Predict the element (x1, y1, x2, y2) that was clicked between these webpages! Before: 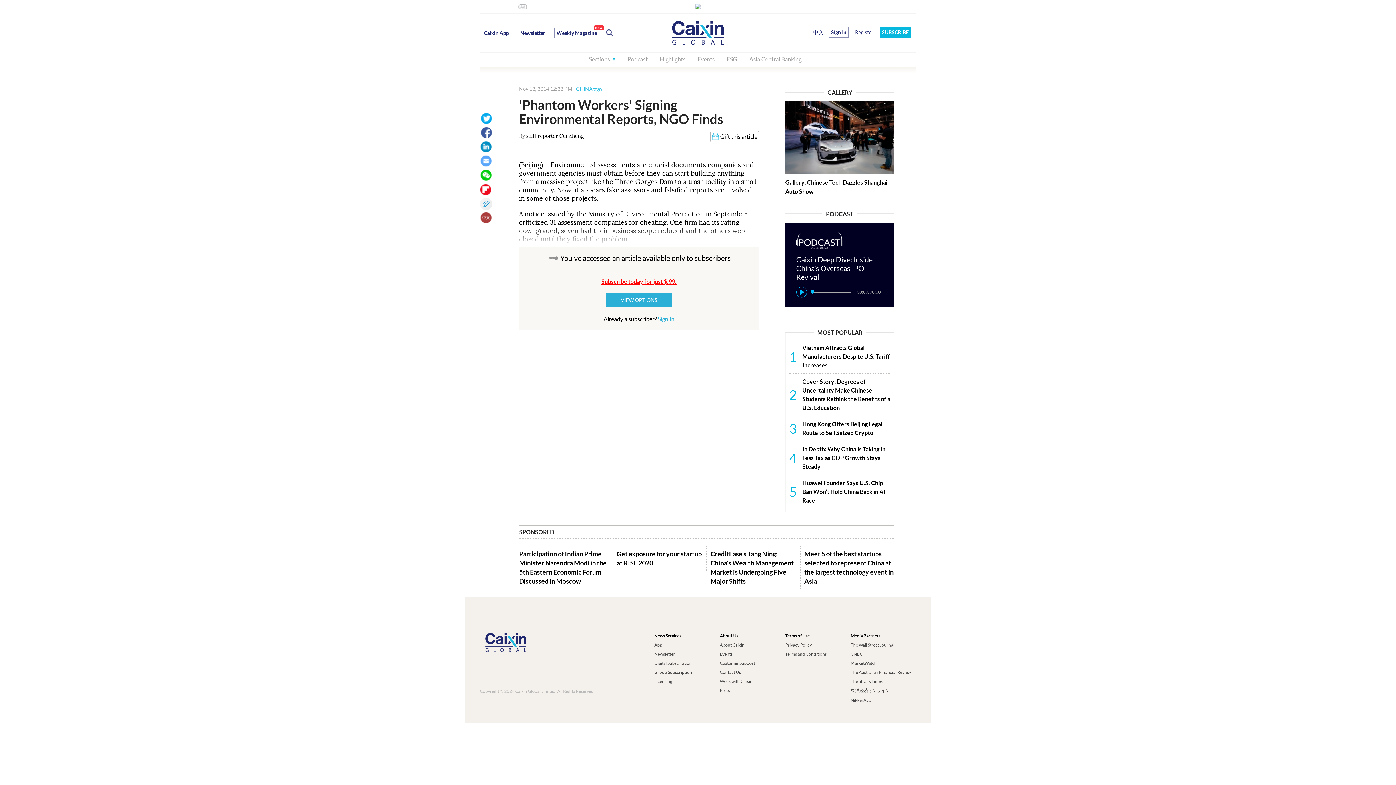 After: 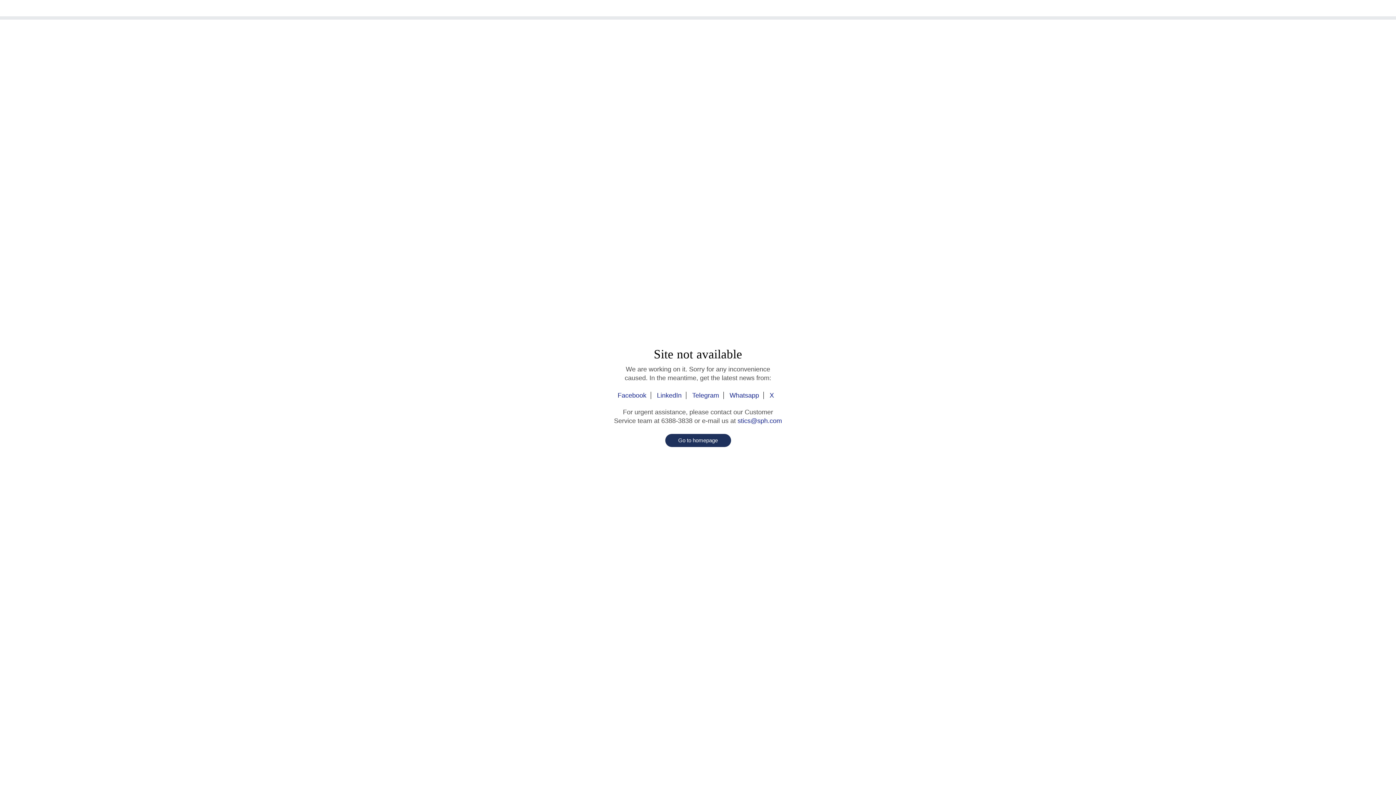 Action: bbox: (850, 679, 916, 688) label: The Straits Times